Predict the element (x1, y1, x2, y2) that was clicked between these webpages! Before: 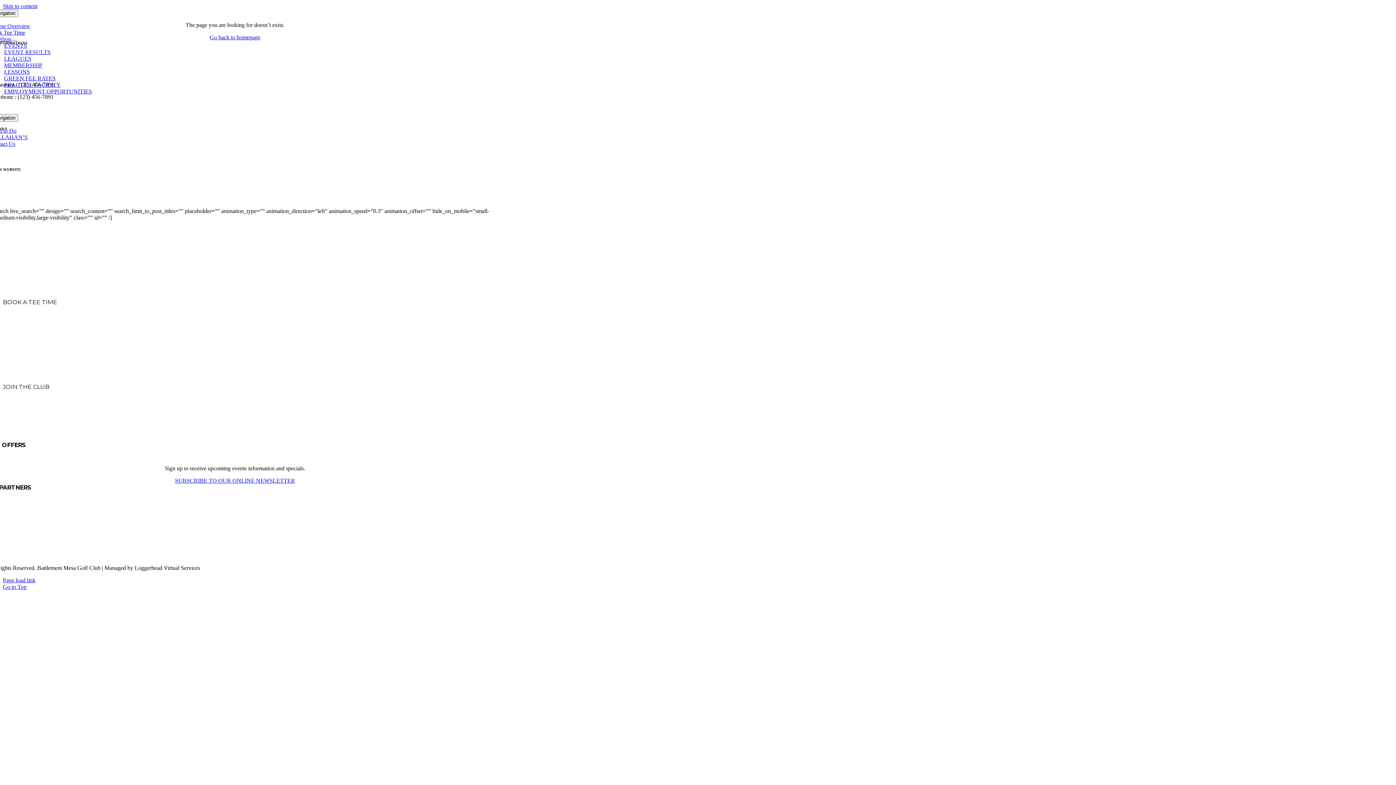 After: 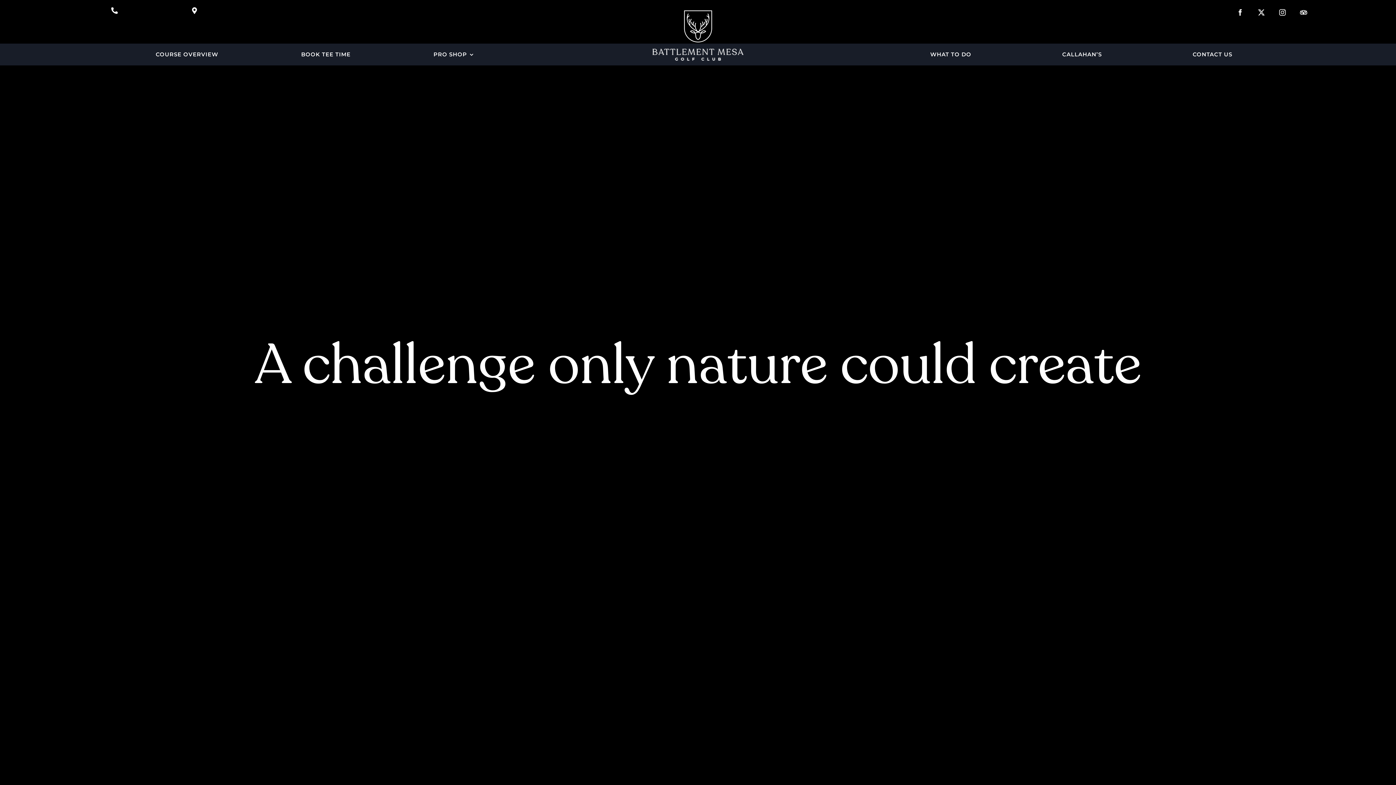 Action: label: Battlement Mesa Golf Club bbox: (194, 435, 276, 441)